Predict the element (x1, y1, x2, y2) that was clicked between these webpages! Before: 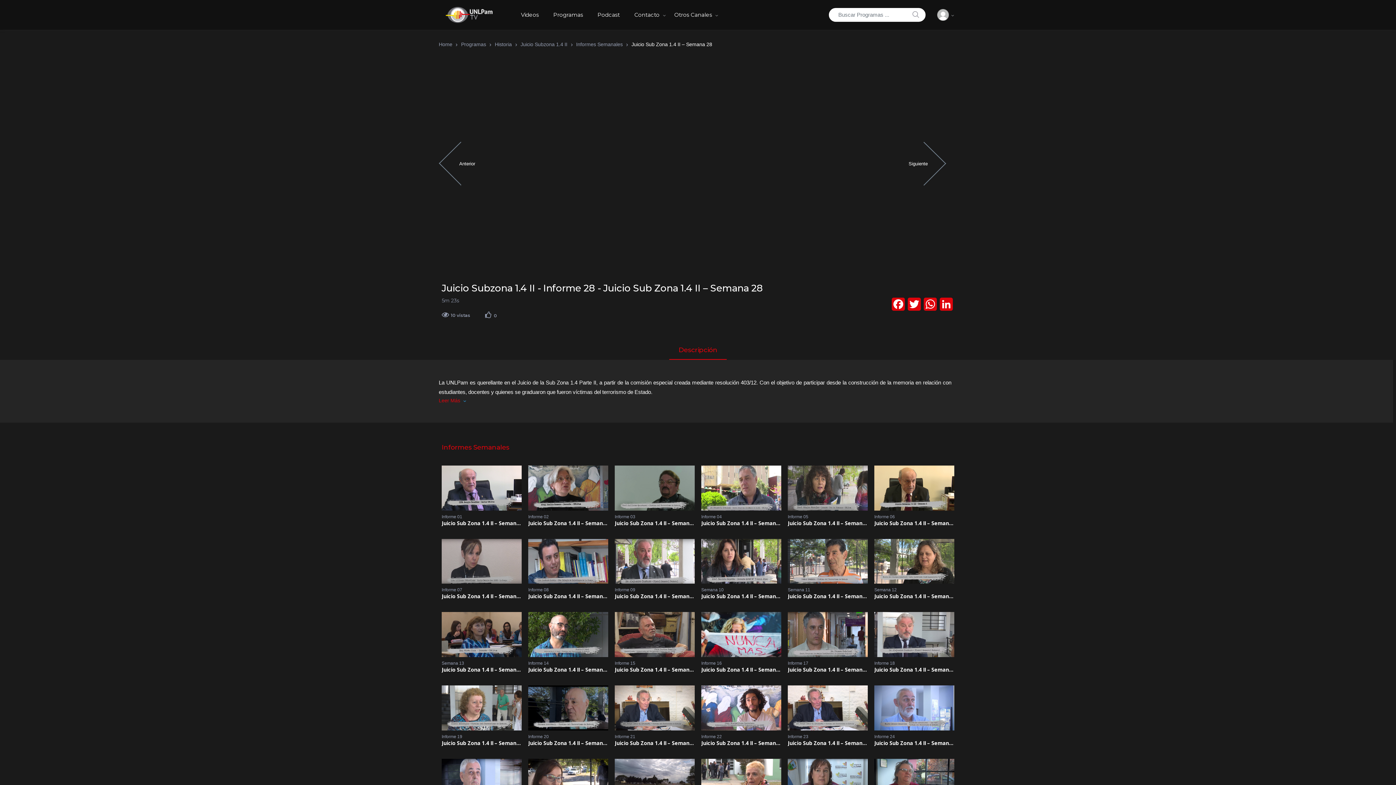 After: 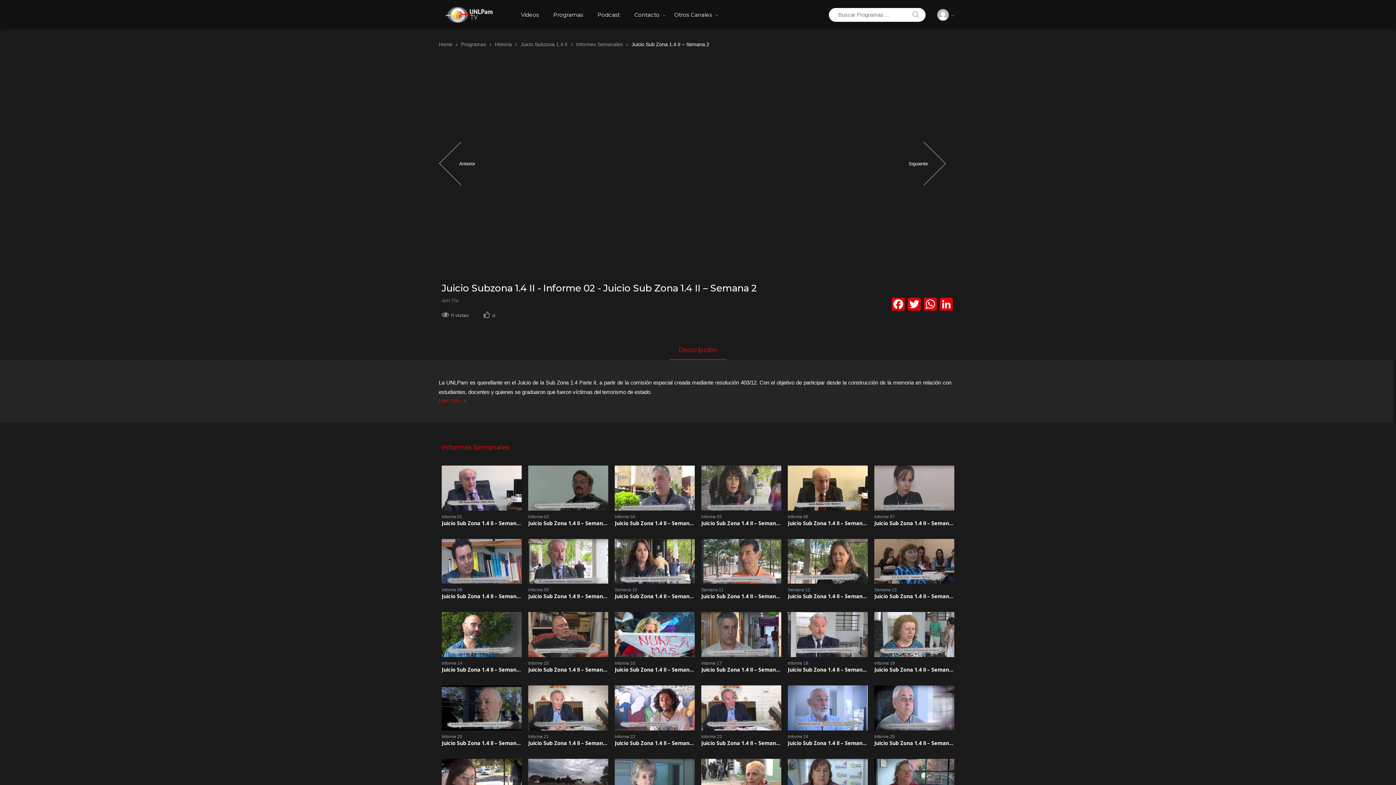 Action: bbox: (528, 465, 608, 510)